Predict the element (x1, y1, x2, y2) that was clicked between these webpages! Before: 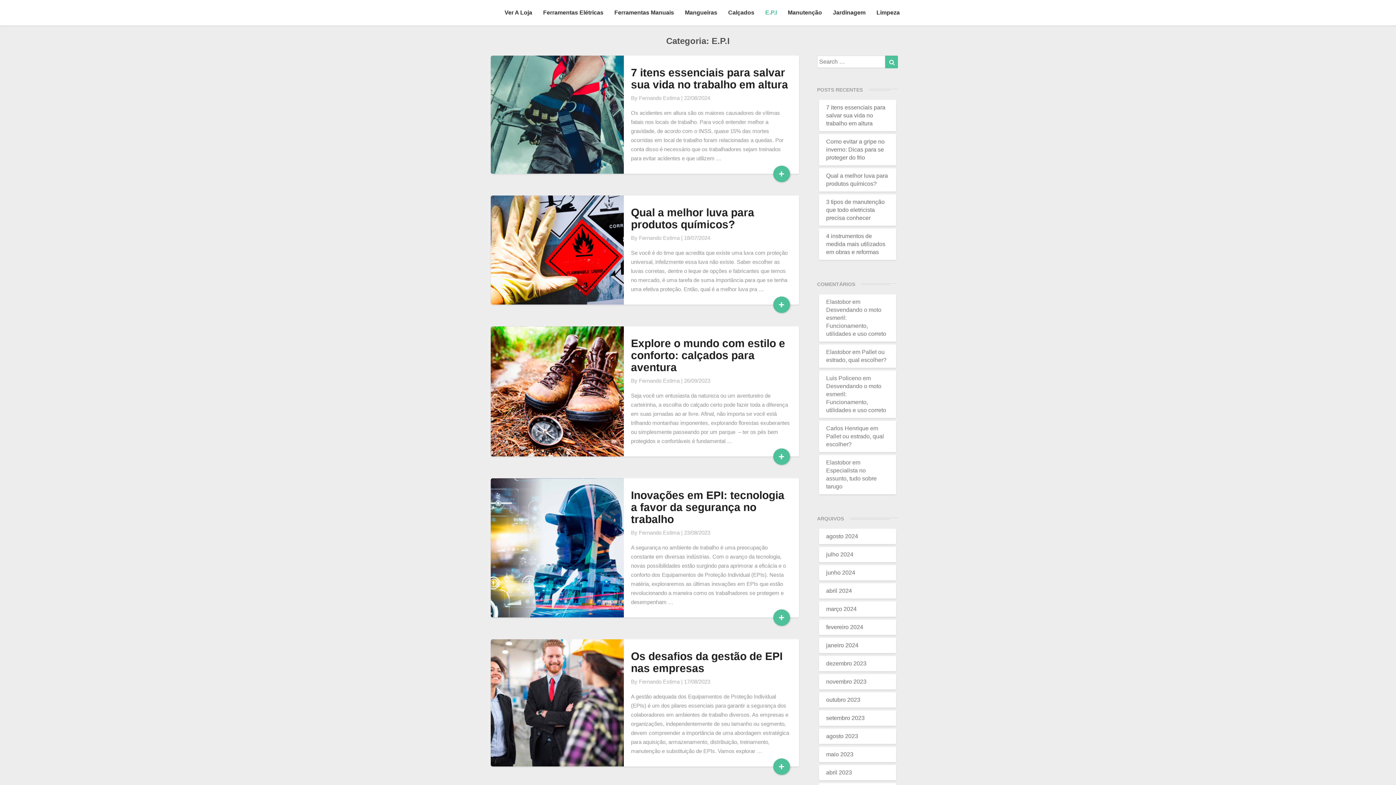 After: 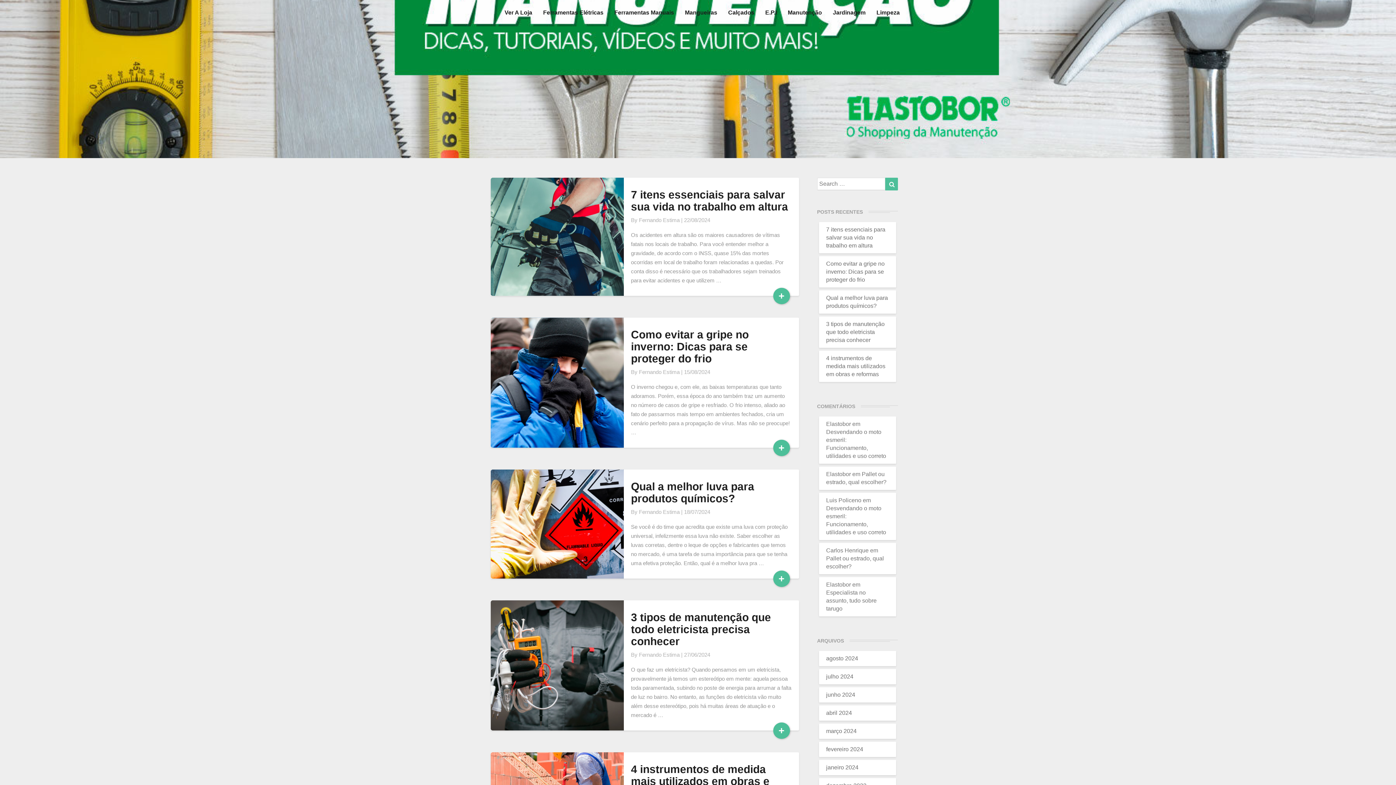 Action: bbox: (639, 678, 679, 685) label: Fernando Estima